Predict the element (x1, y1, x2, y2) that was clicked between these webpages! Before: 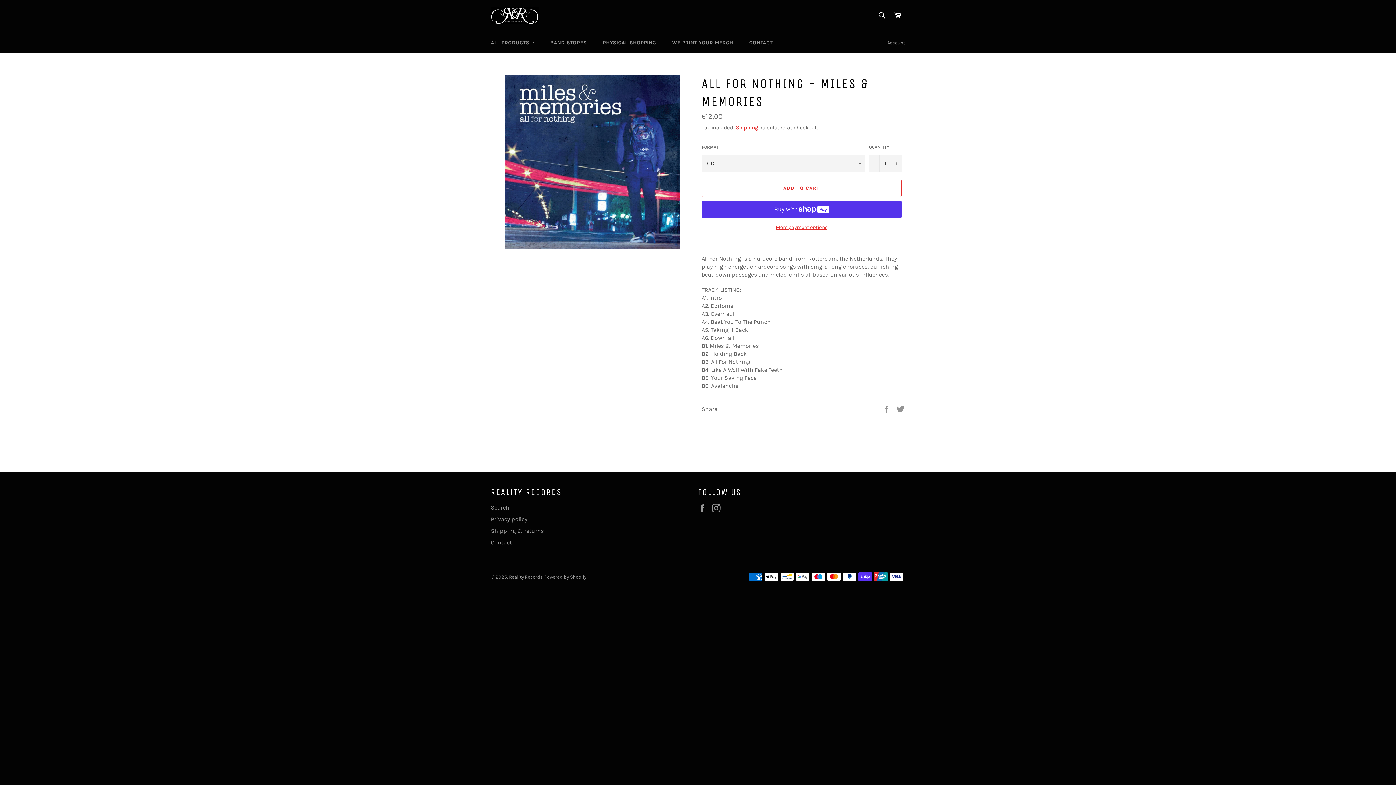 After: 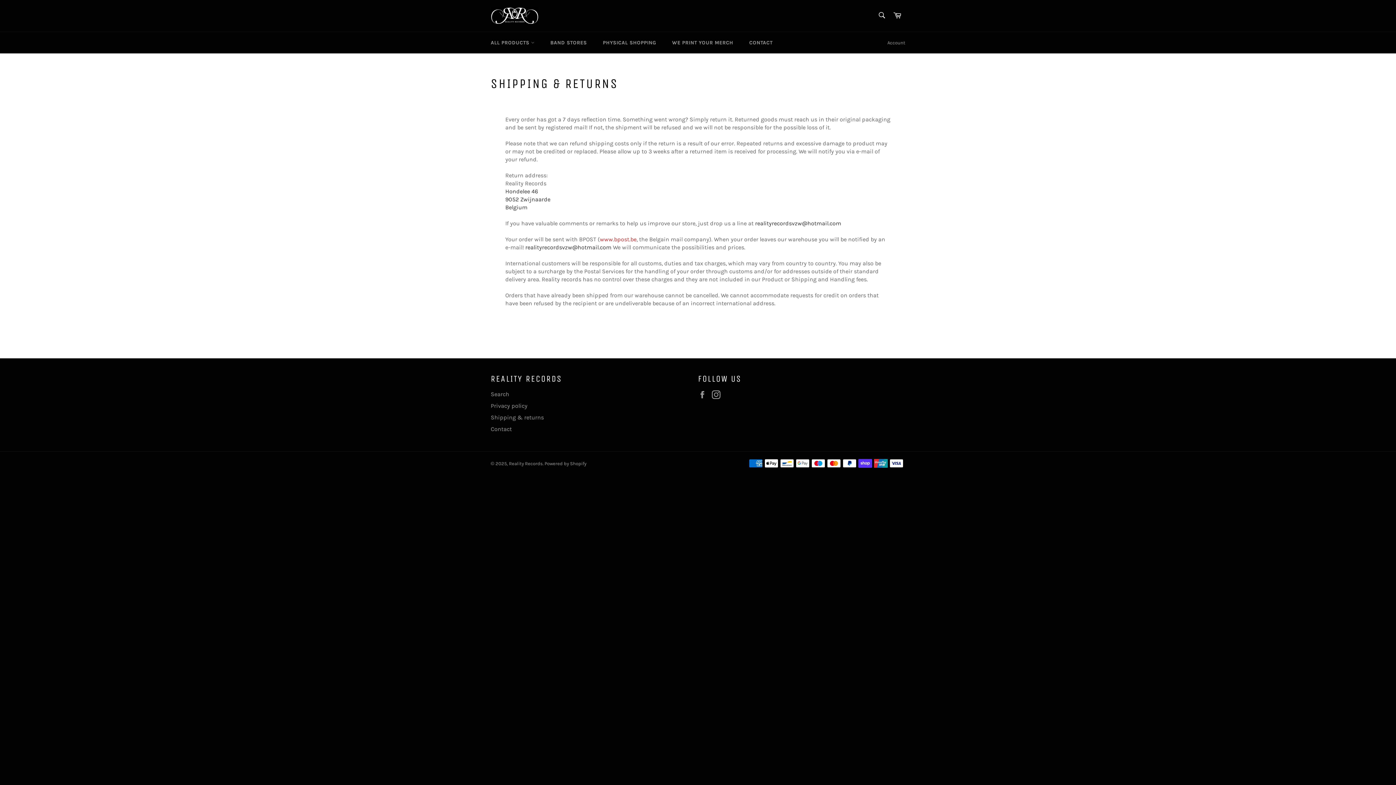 Action: label: Shipping & returns bbox: (490, 527, 544, 534)